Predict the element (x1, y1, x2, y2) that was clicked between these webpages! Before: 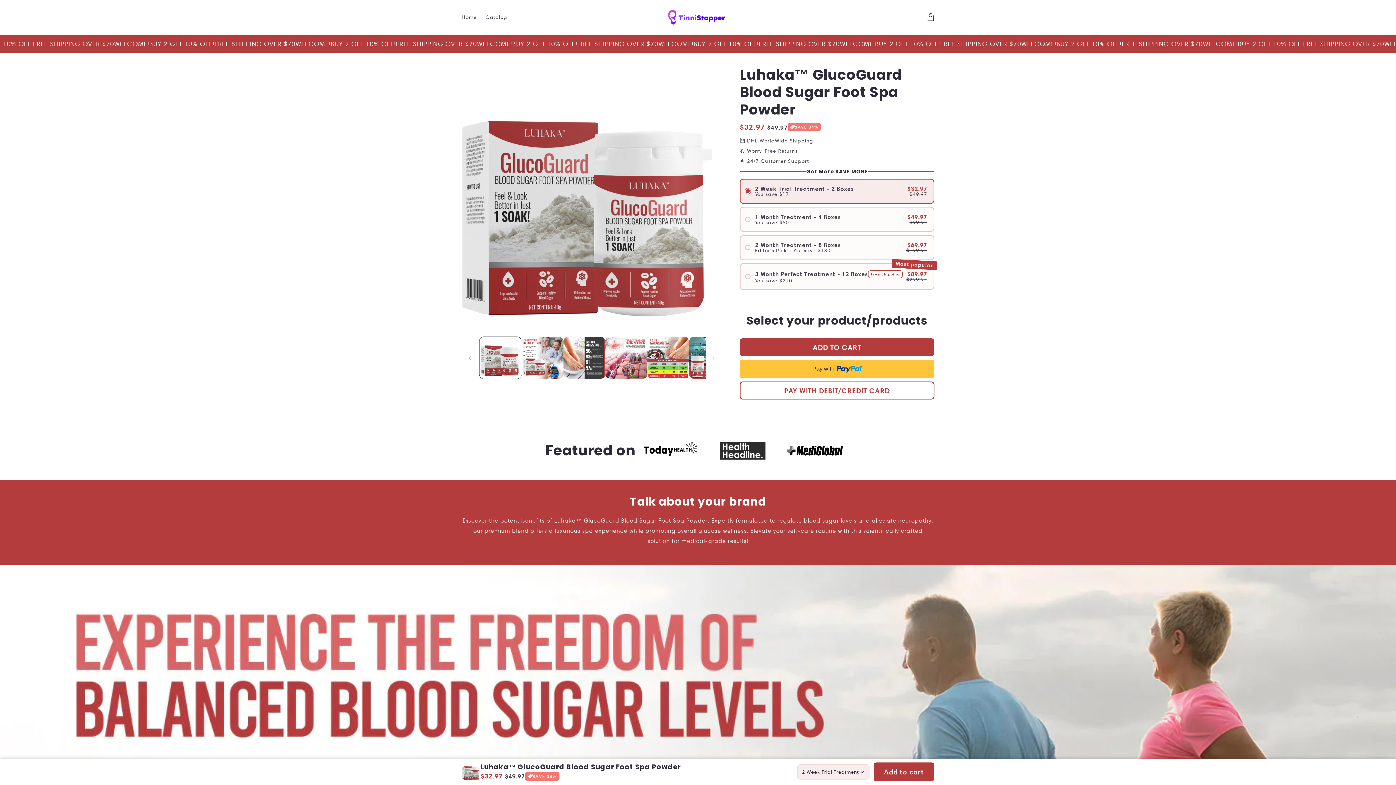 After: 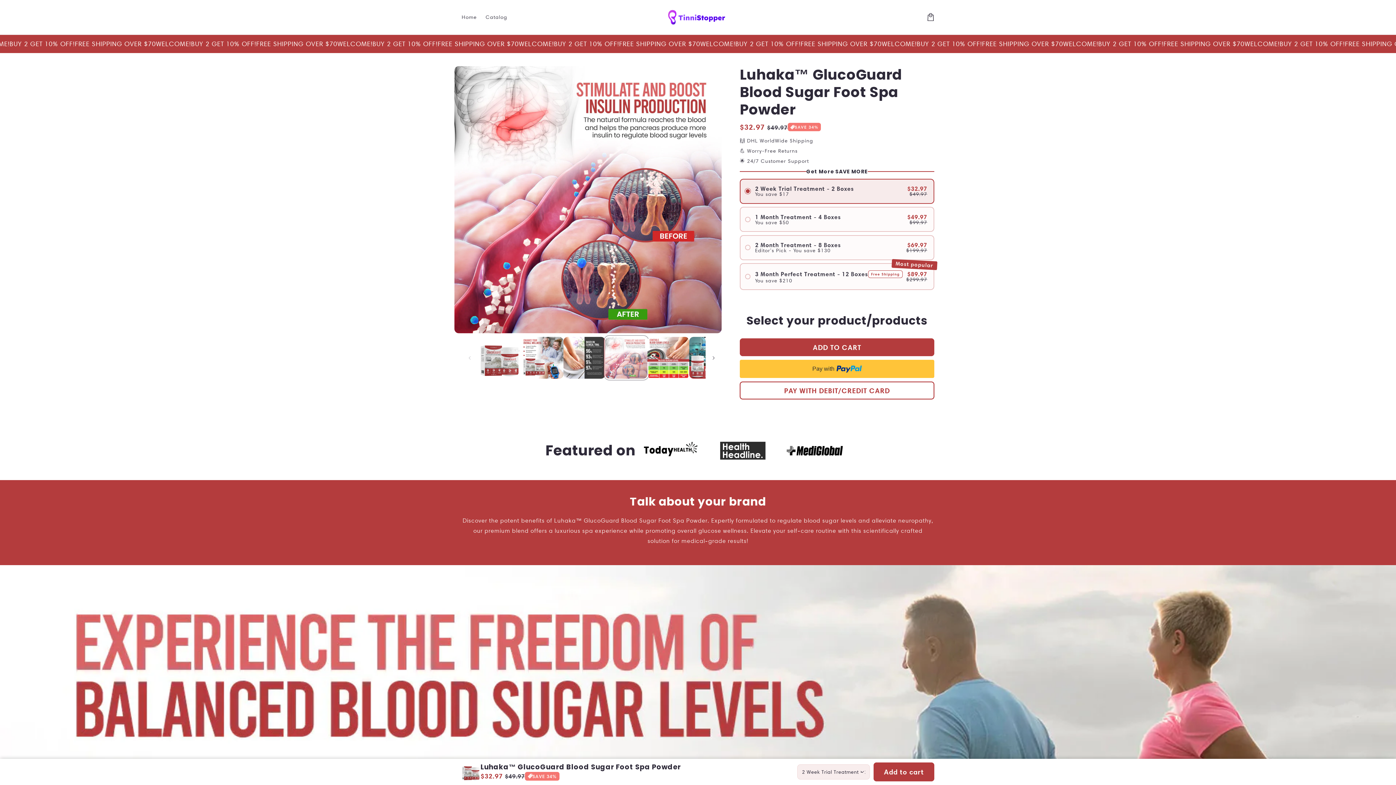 Action: bbox: (605, 337, 647, 379) label: Load image 4 in gallery view